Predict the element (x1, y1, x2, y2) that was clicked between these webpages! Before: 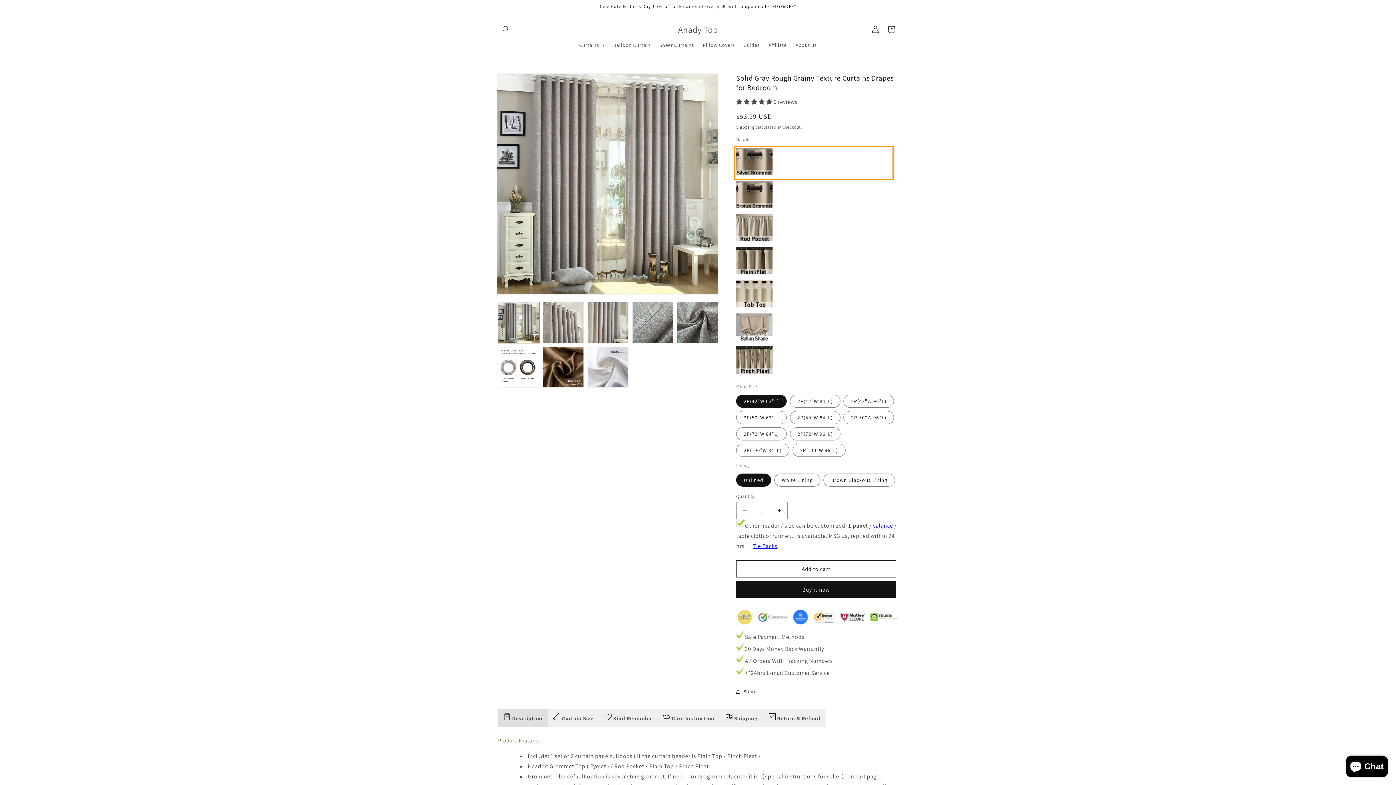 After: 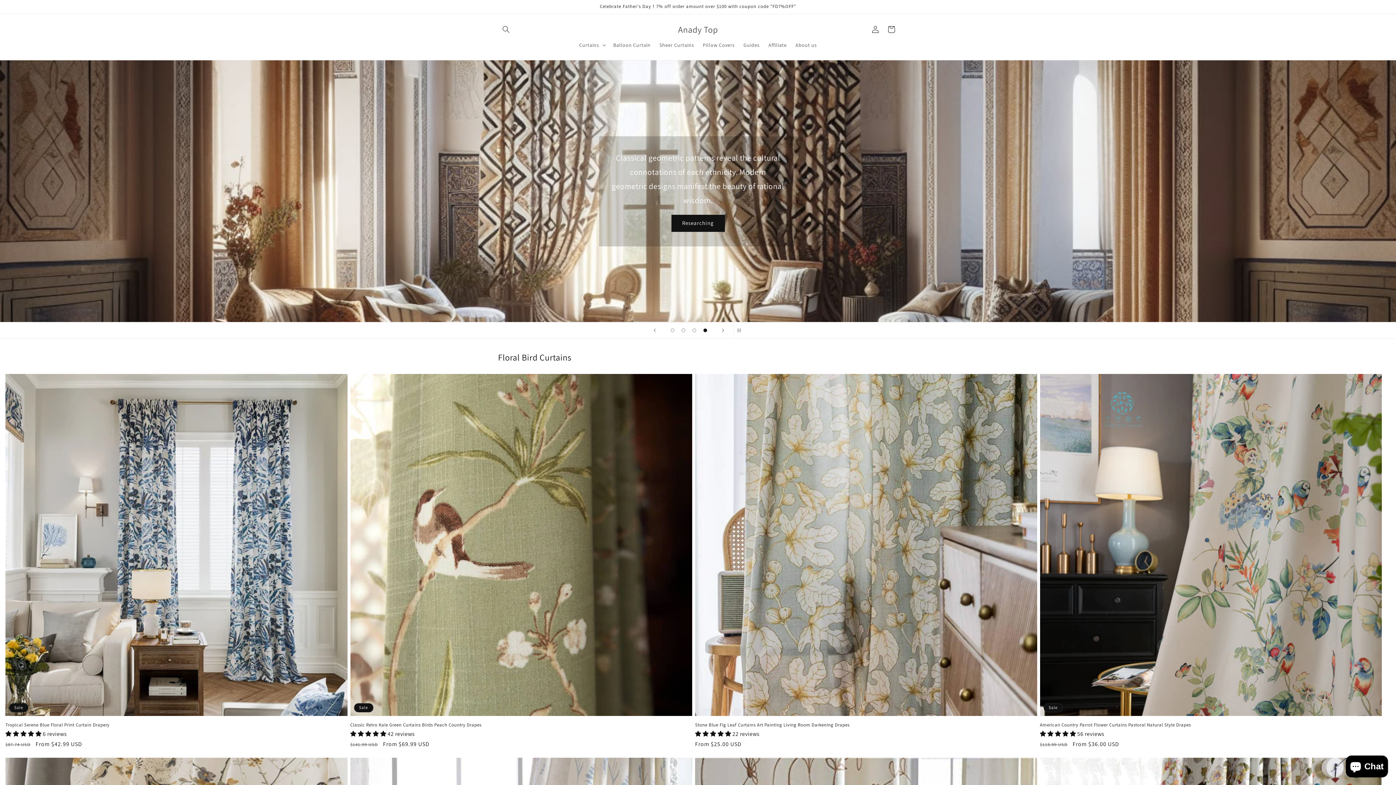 Action: bbox: (675, 22, 720, 36) label: Anady Top